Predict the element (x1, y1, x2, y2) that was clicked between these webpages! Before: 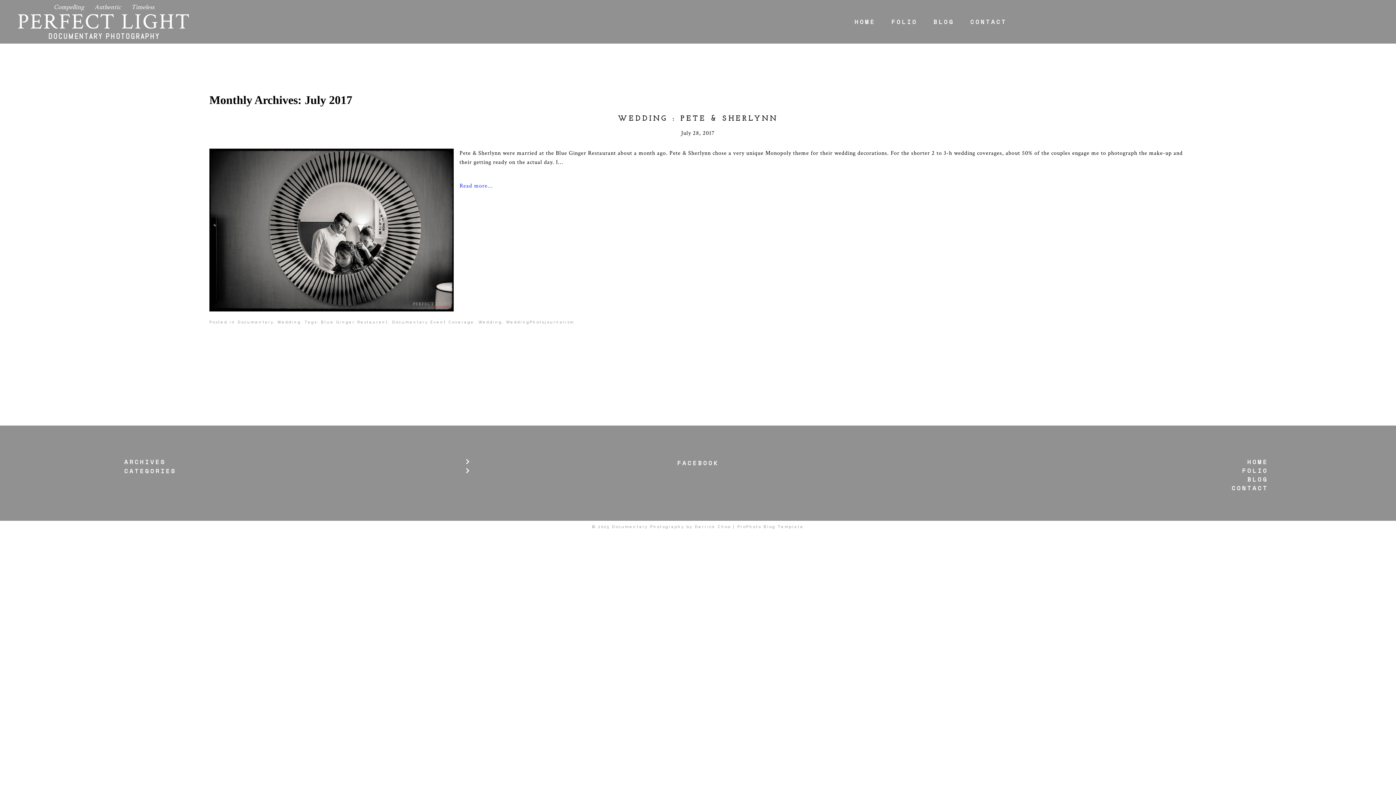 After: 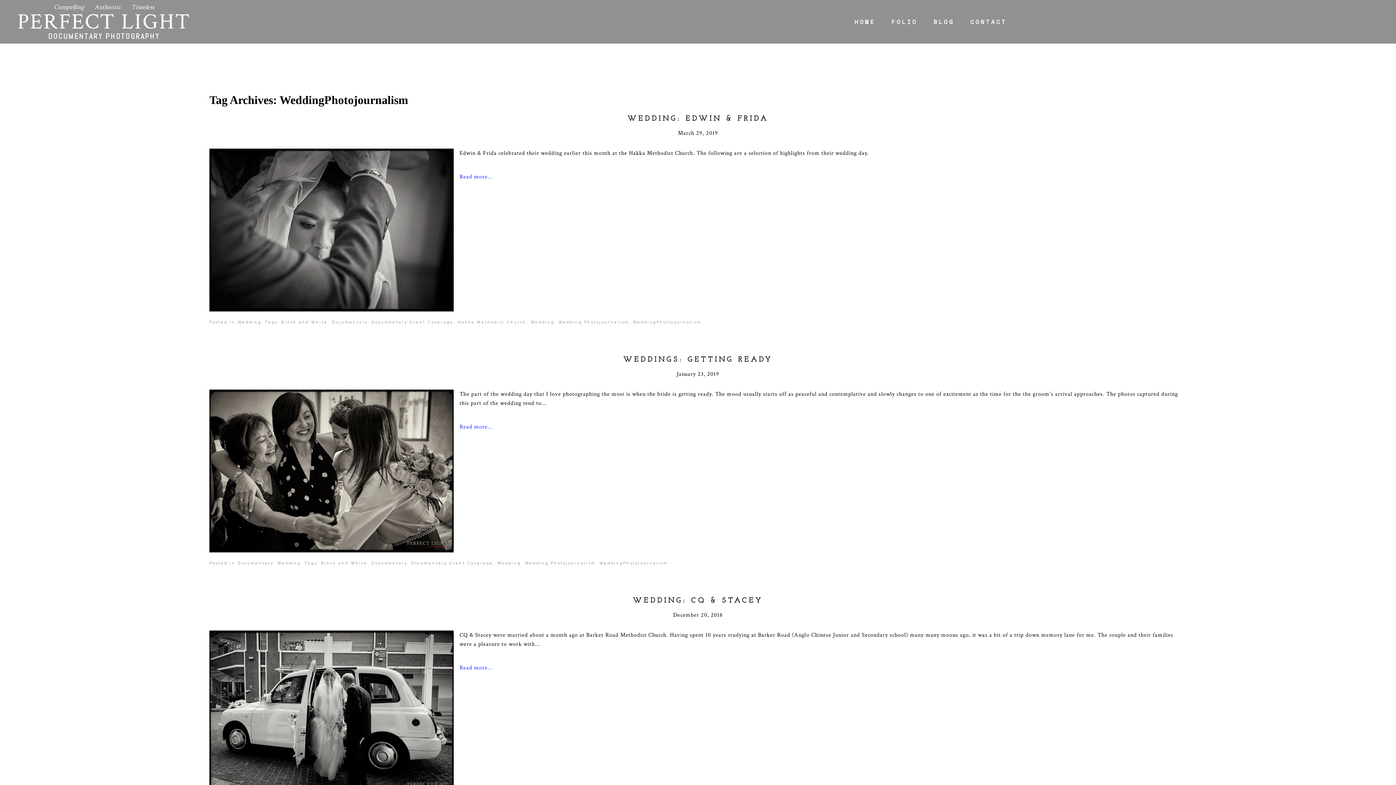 Action: bbox: (506, 320, 574, 324) label: WeddingPhotojournalism